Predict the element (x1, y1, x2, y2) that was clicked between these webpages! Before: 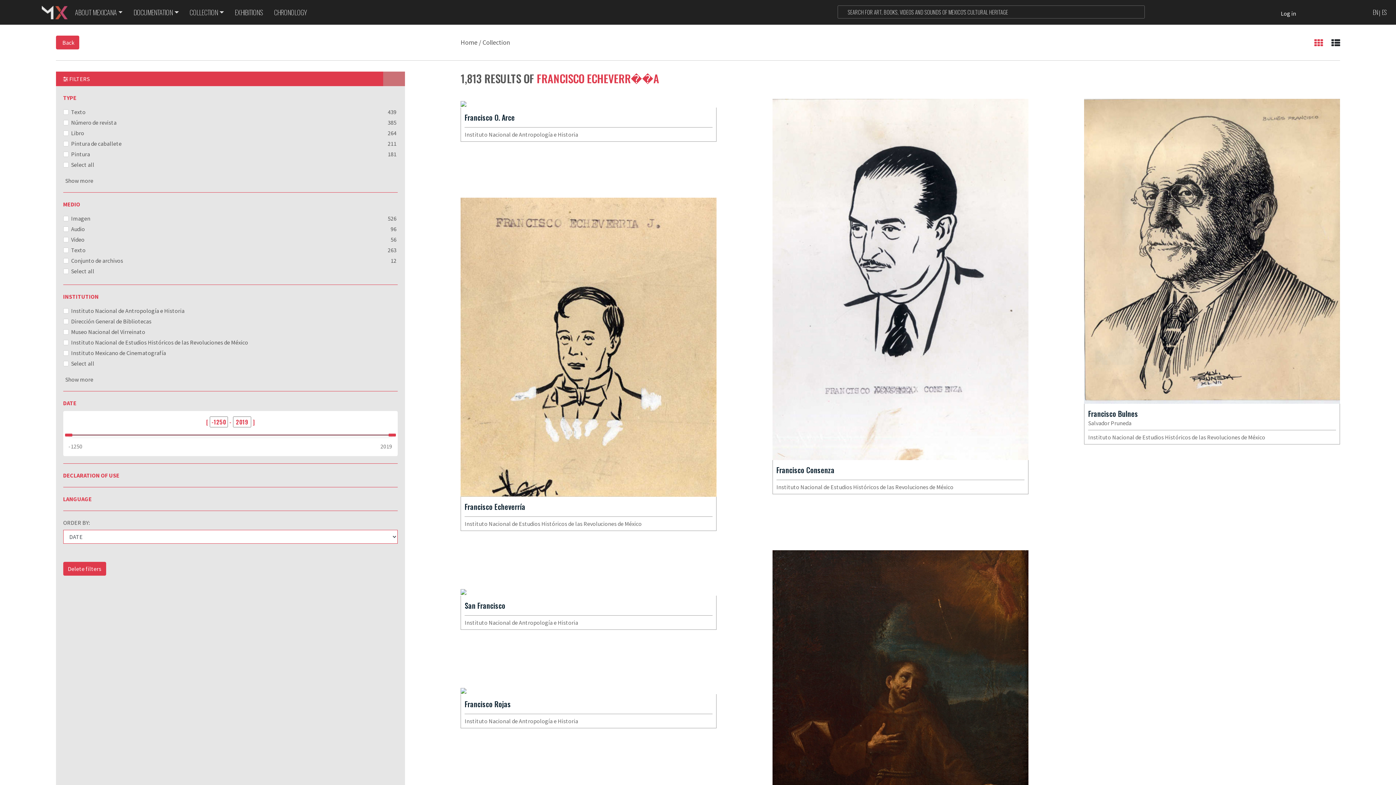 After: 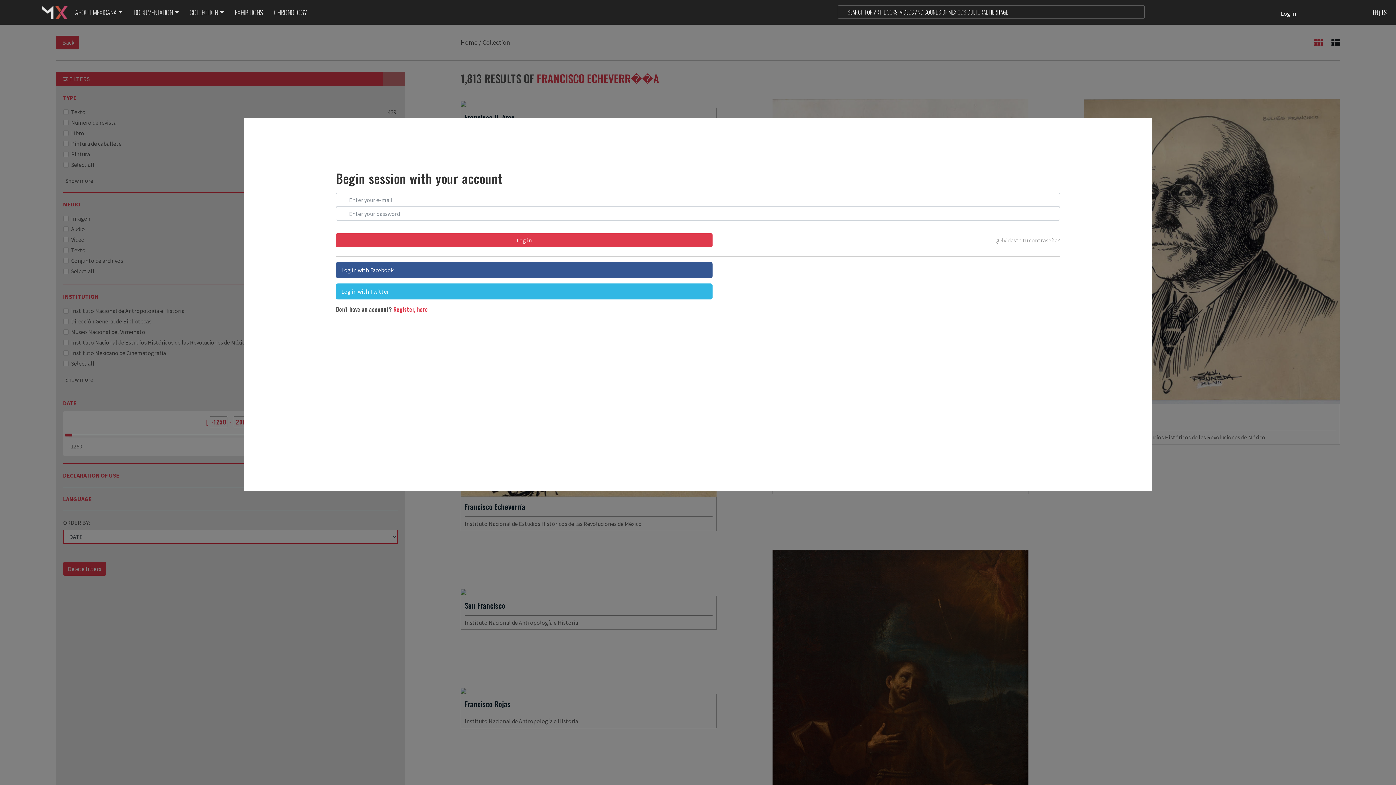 Action: label: Log in bbox: (1278, 7, 1298, 18)